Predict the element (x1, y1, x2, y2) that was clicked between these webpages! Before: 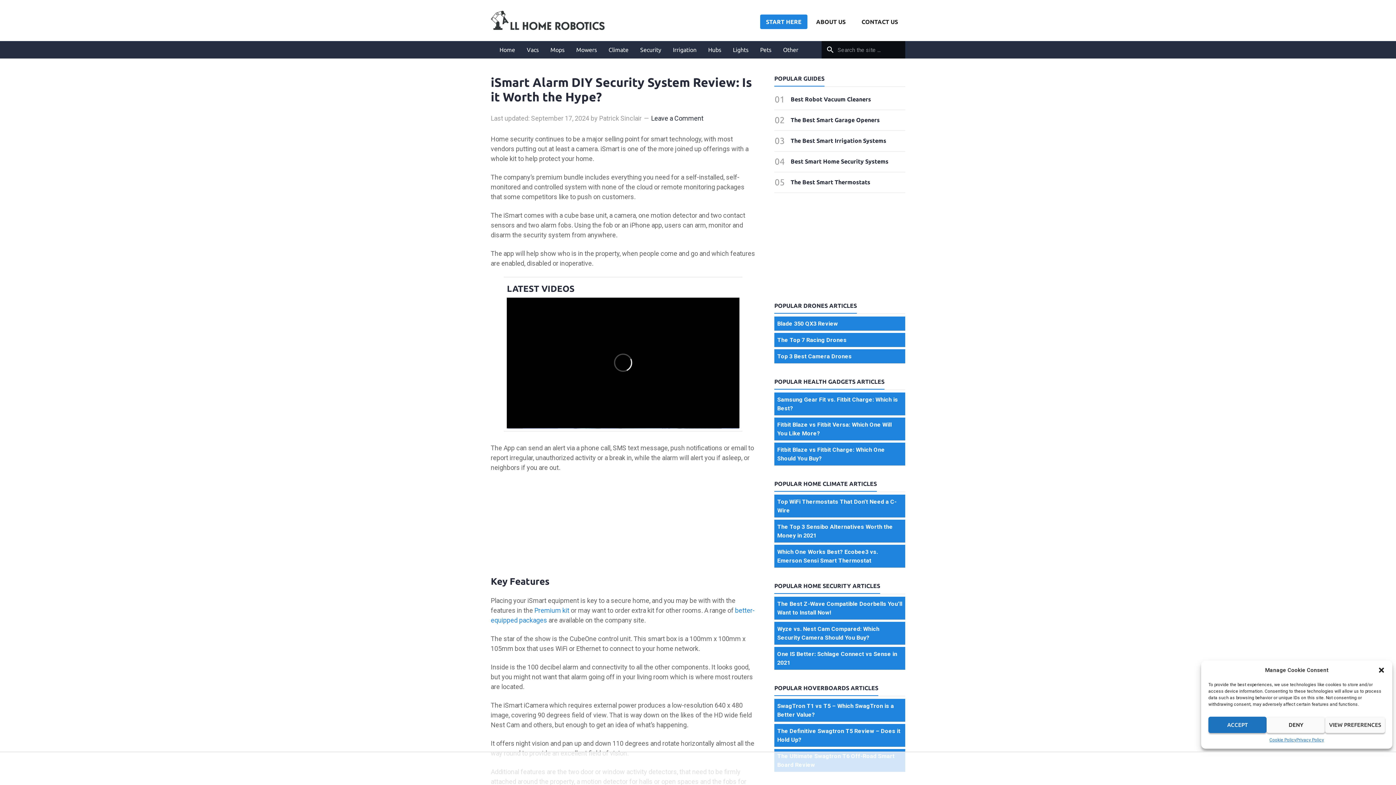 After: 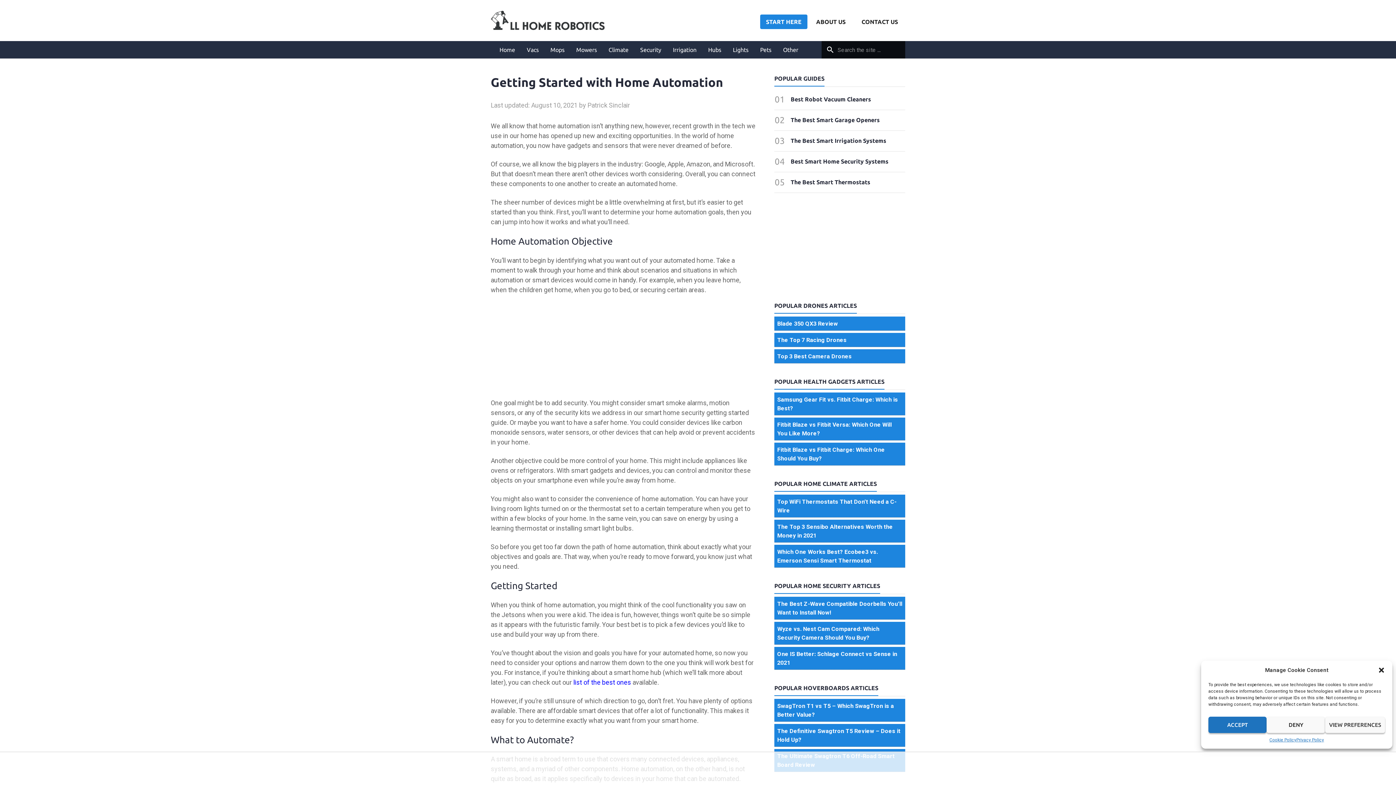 Action: label: Hubs bbox: (702, 40, 727, 58)